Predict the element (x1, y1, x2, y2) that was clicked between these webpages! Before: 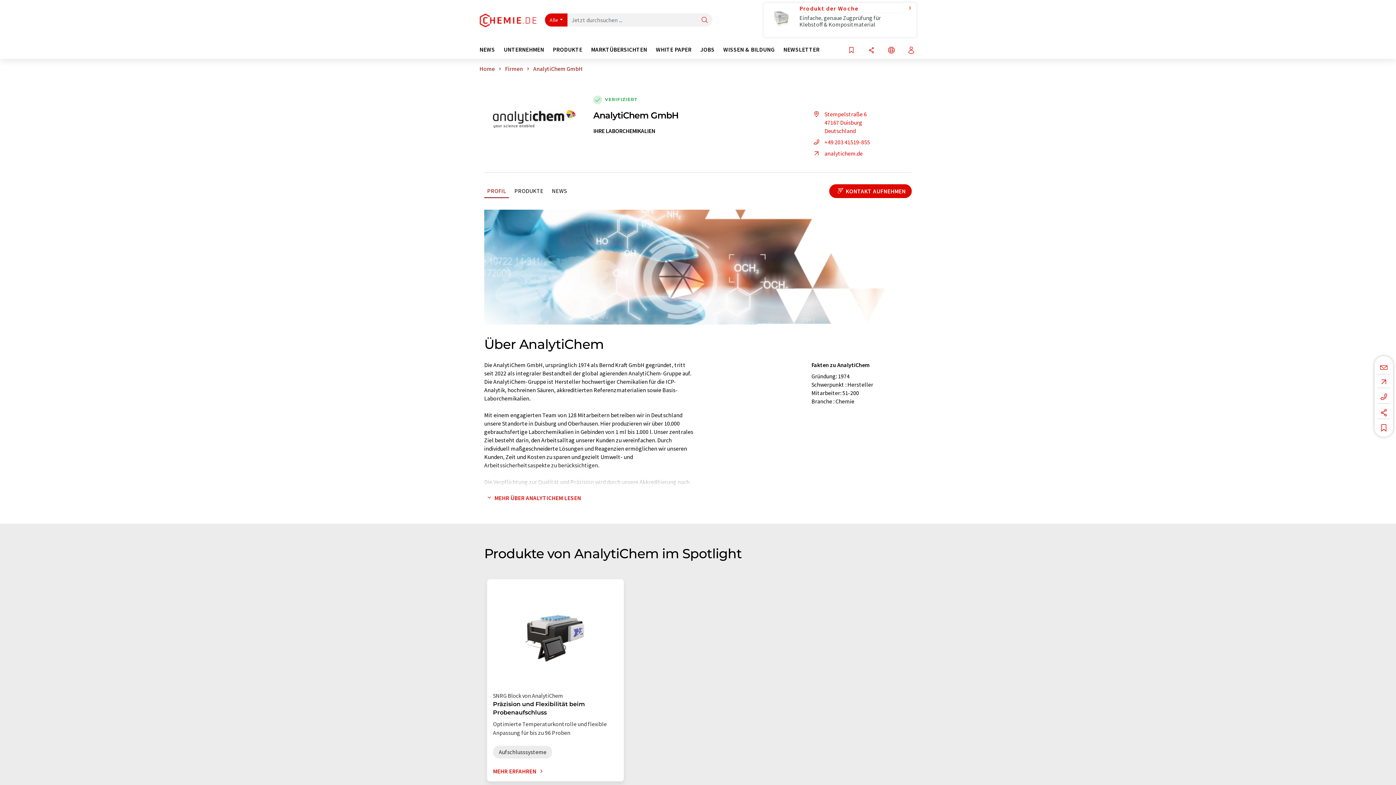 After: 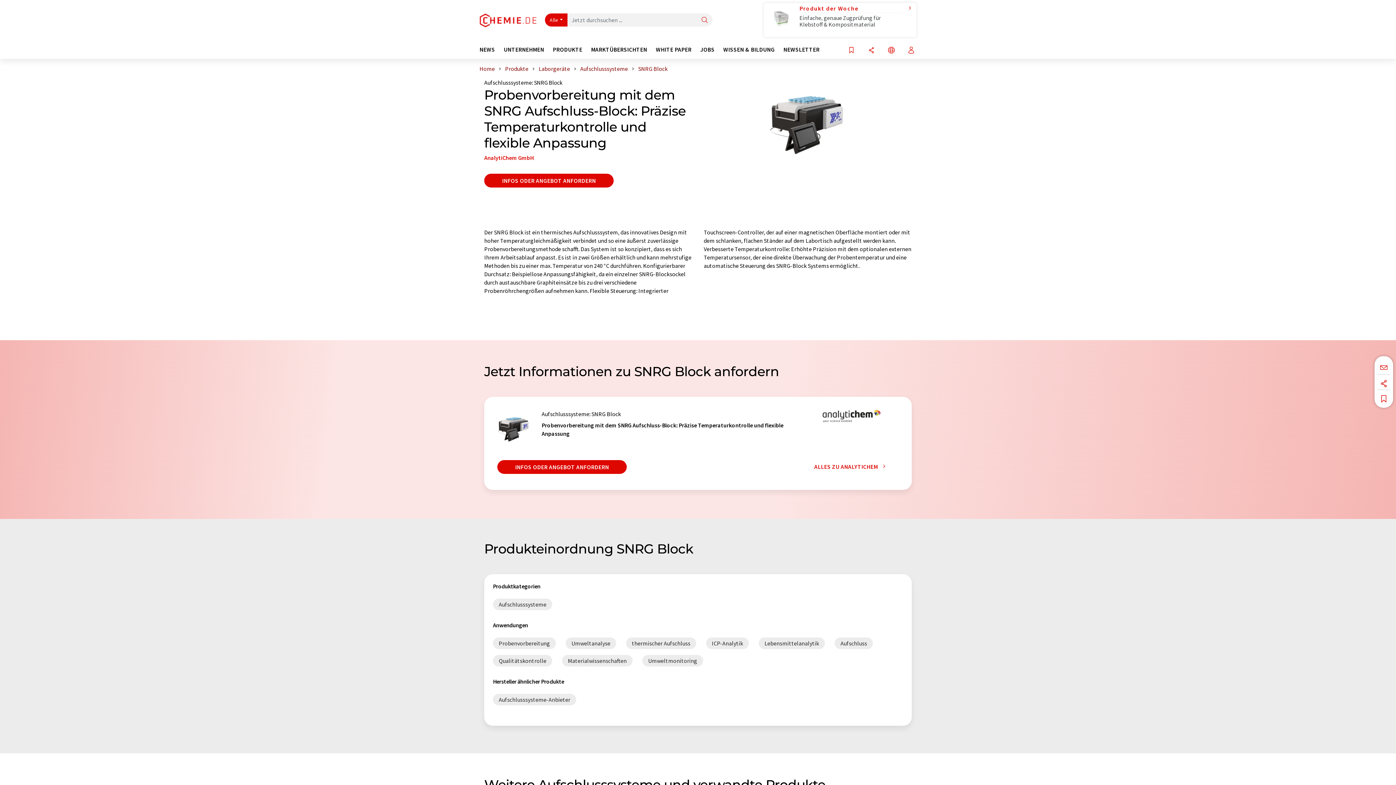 Action: bbox: (493, 691, 618, 700) label: SNRG Block von AnalytiChem